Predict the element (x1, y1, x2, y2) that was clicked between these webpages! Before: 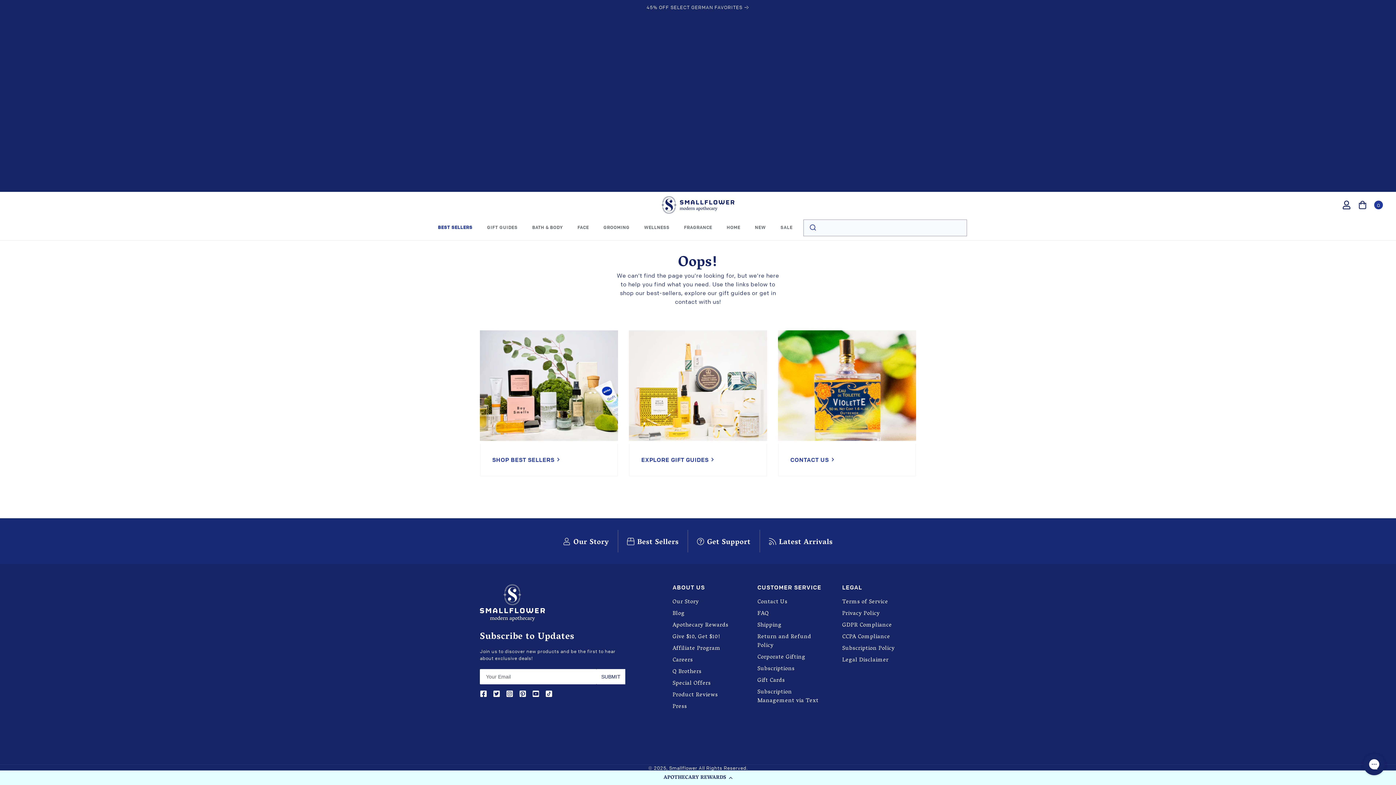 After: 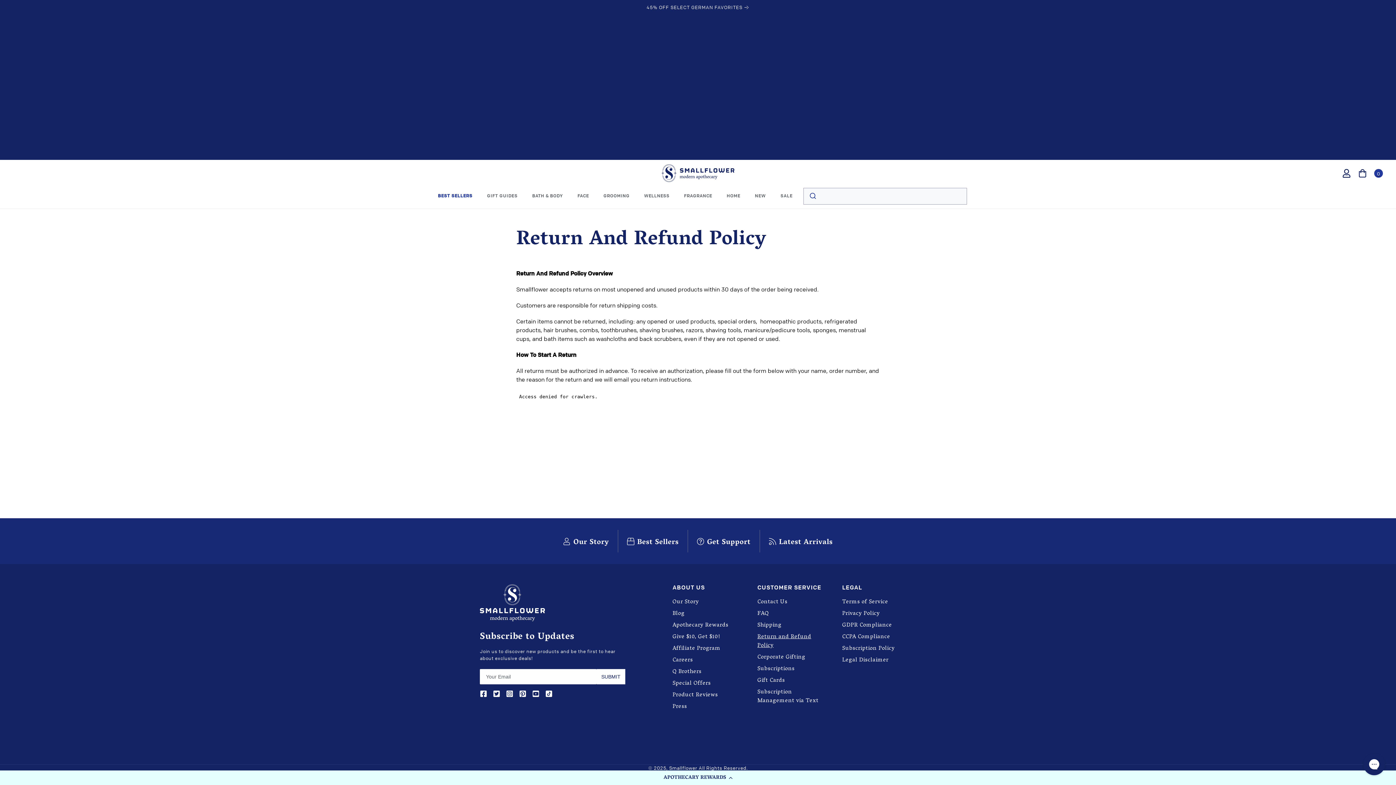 Action: bbox: (757, 631, 826, 652) label: Return and Refund Policy